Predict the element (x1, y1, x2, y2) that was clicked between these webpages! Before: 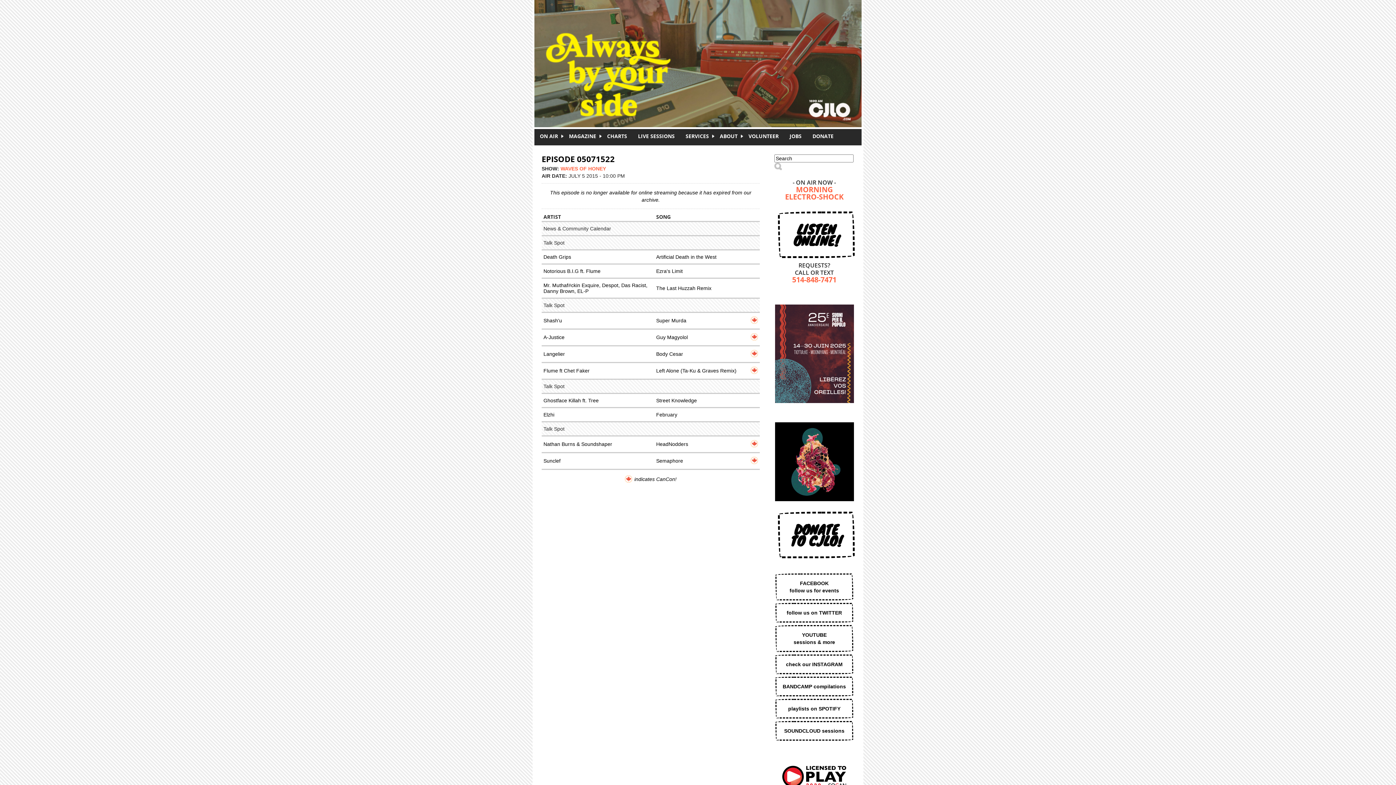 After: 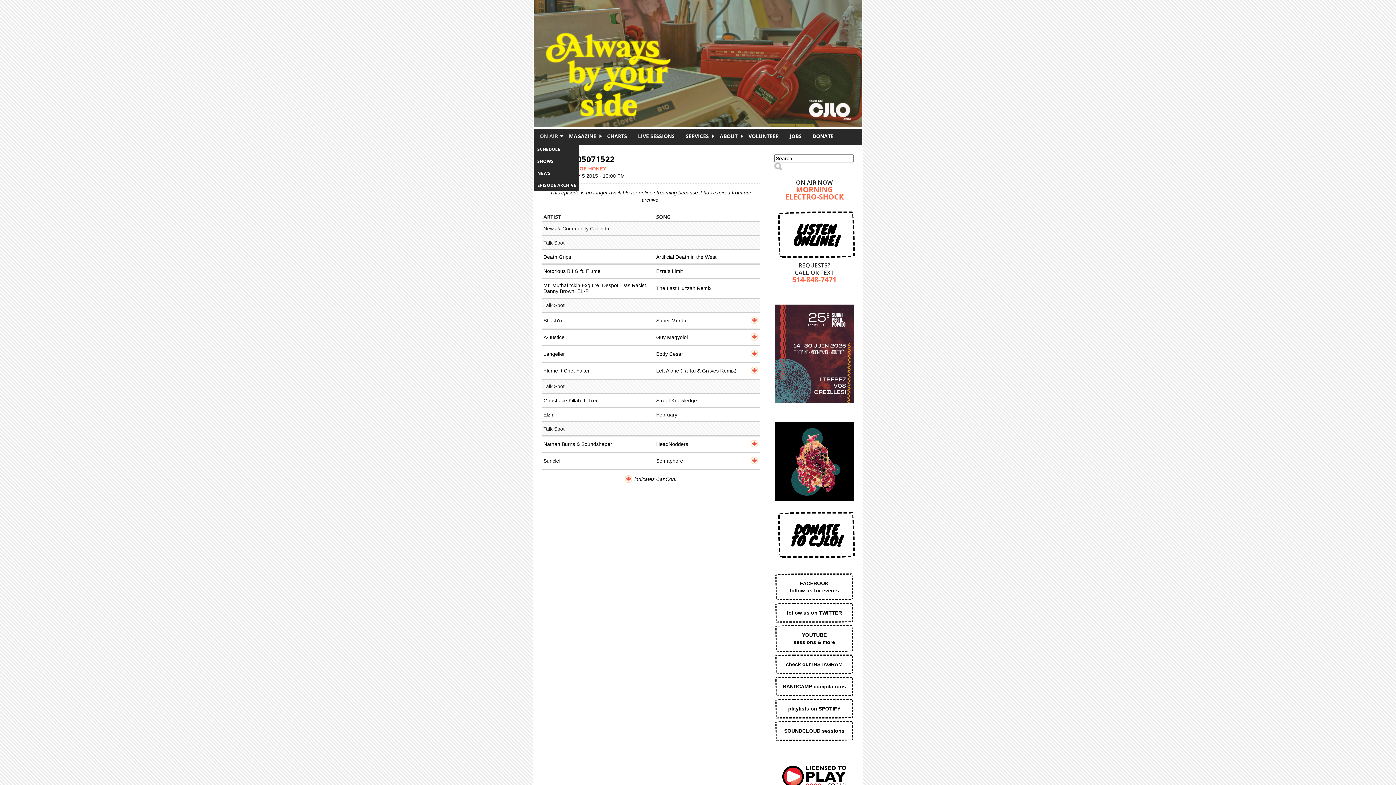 Action: label: ON AIR bbox: (534, 132, 563, 139)